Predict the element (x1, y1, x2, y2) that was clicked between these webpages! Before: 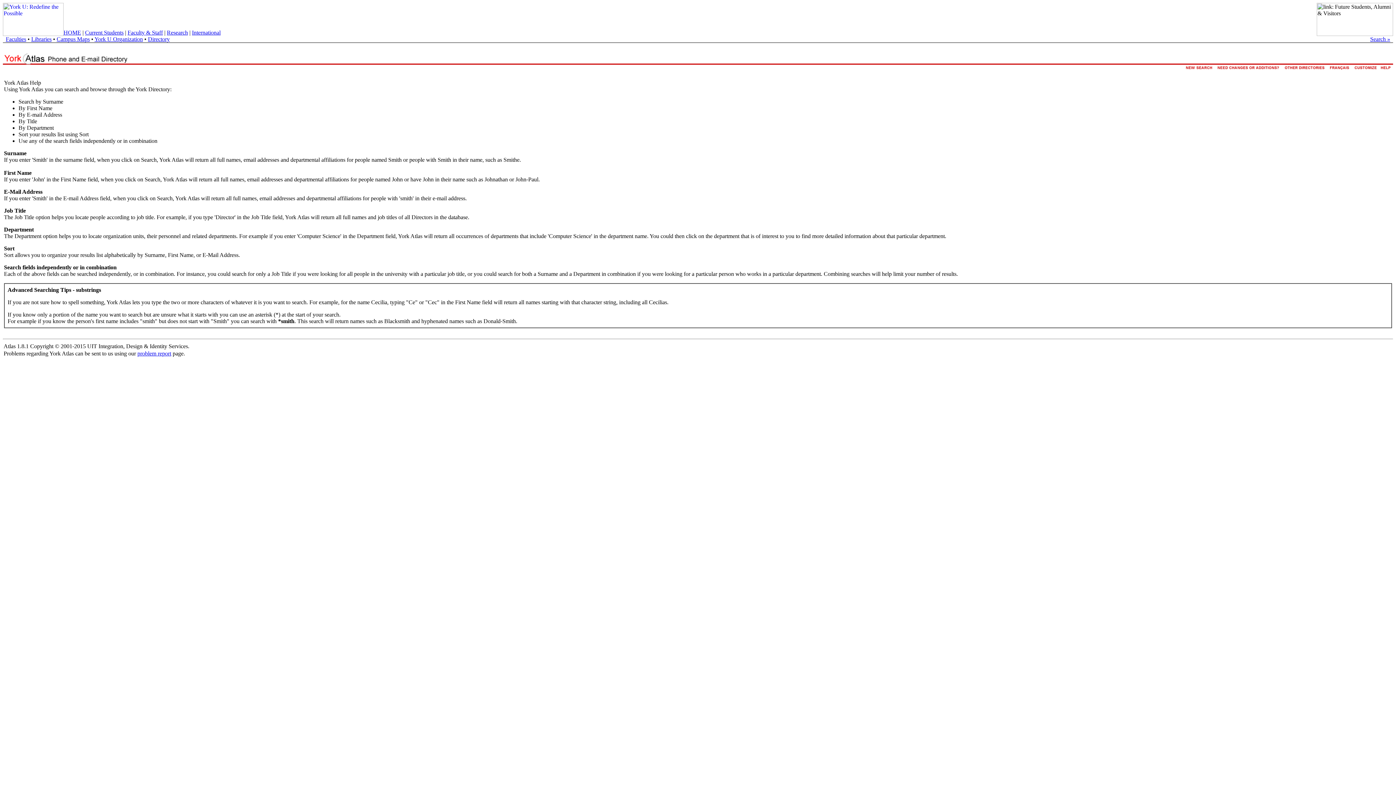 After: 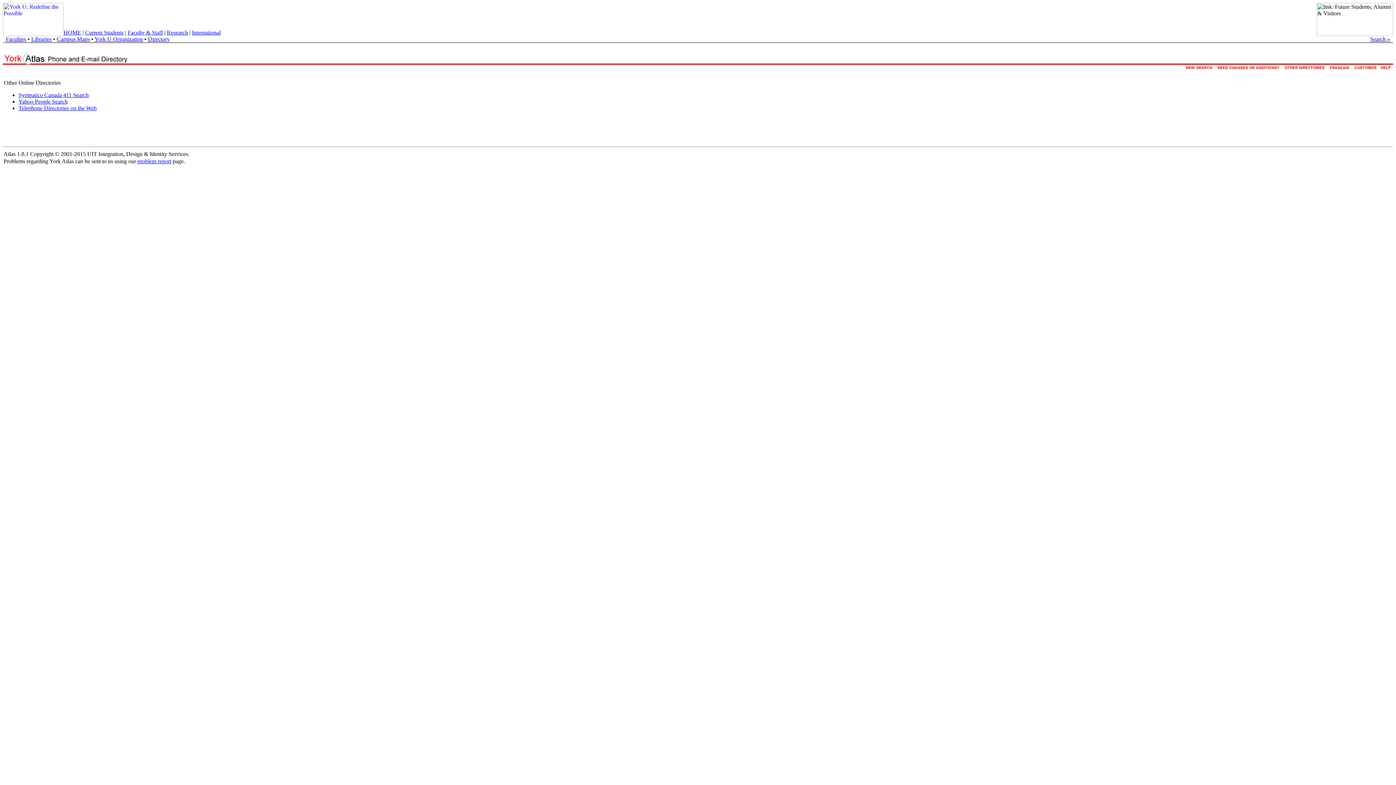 Action: bbox: (1282, 66, 1327, 73)